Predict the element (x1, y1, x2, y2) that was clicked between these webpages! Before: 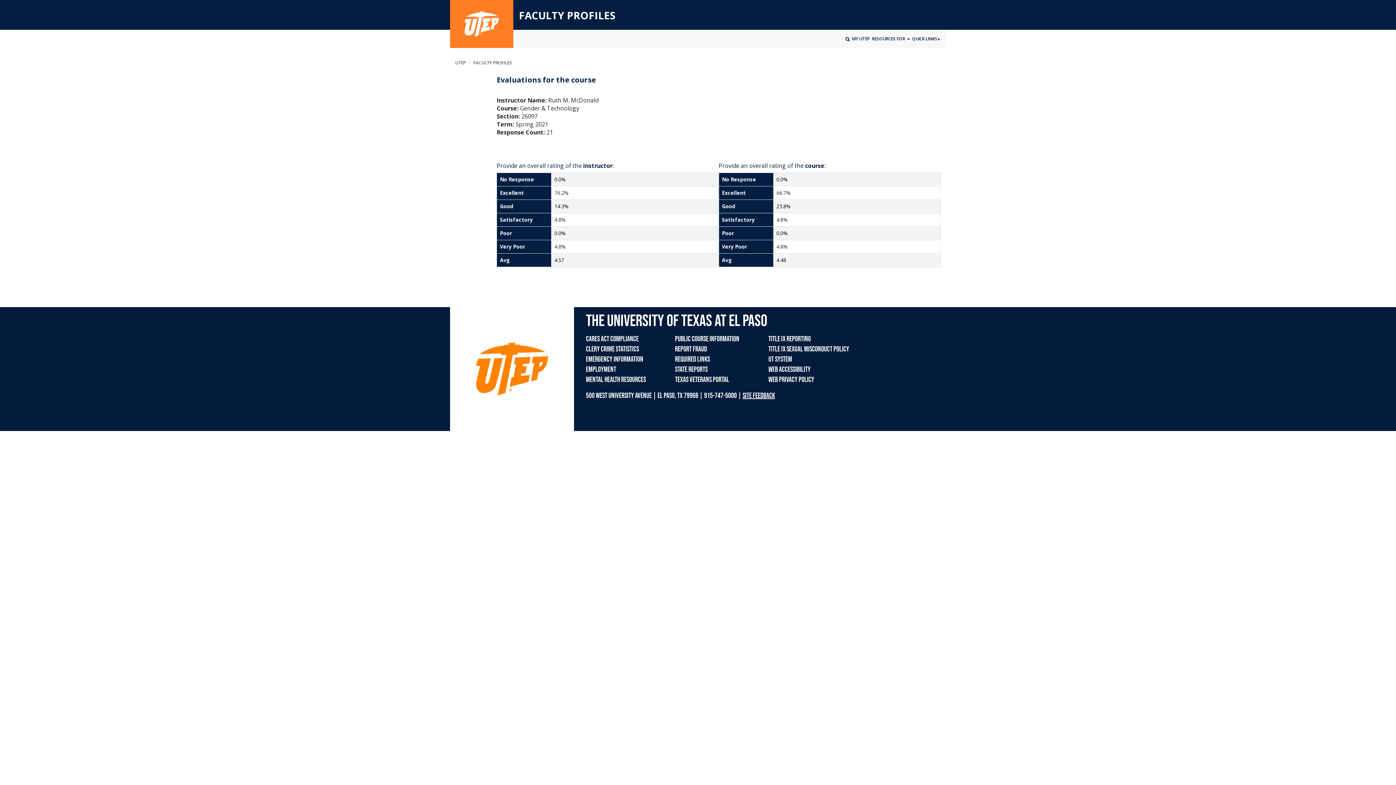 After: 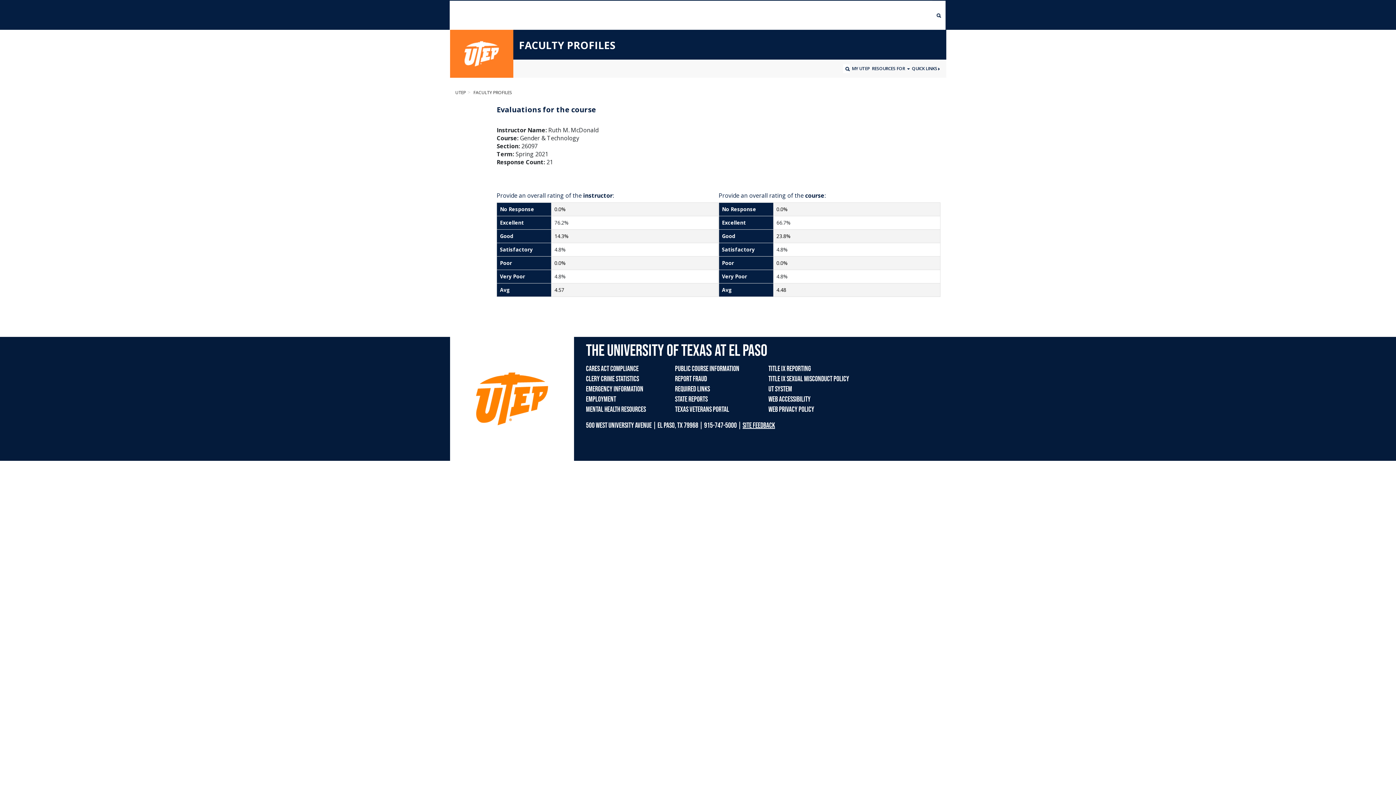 Action: label: SEARCH PAGES AND PEOPLE bbox: (843, 34, 850, 43)